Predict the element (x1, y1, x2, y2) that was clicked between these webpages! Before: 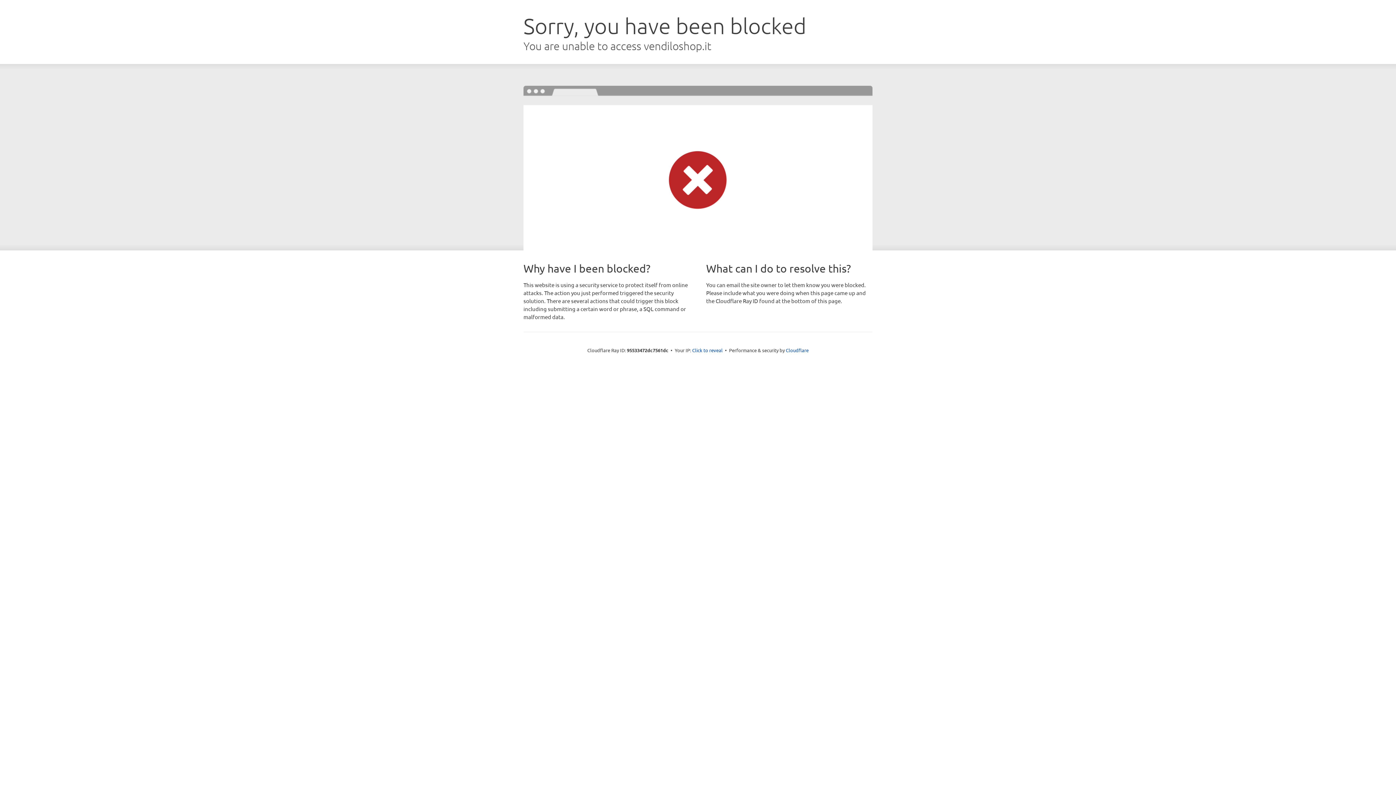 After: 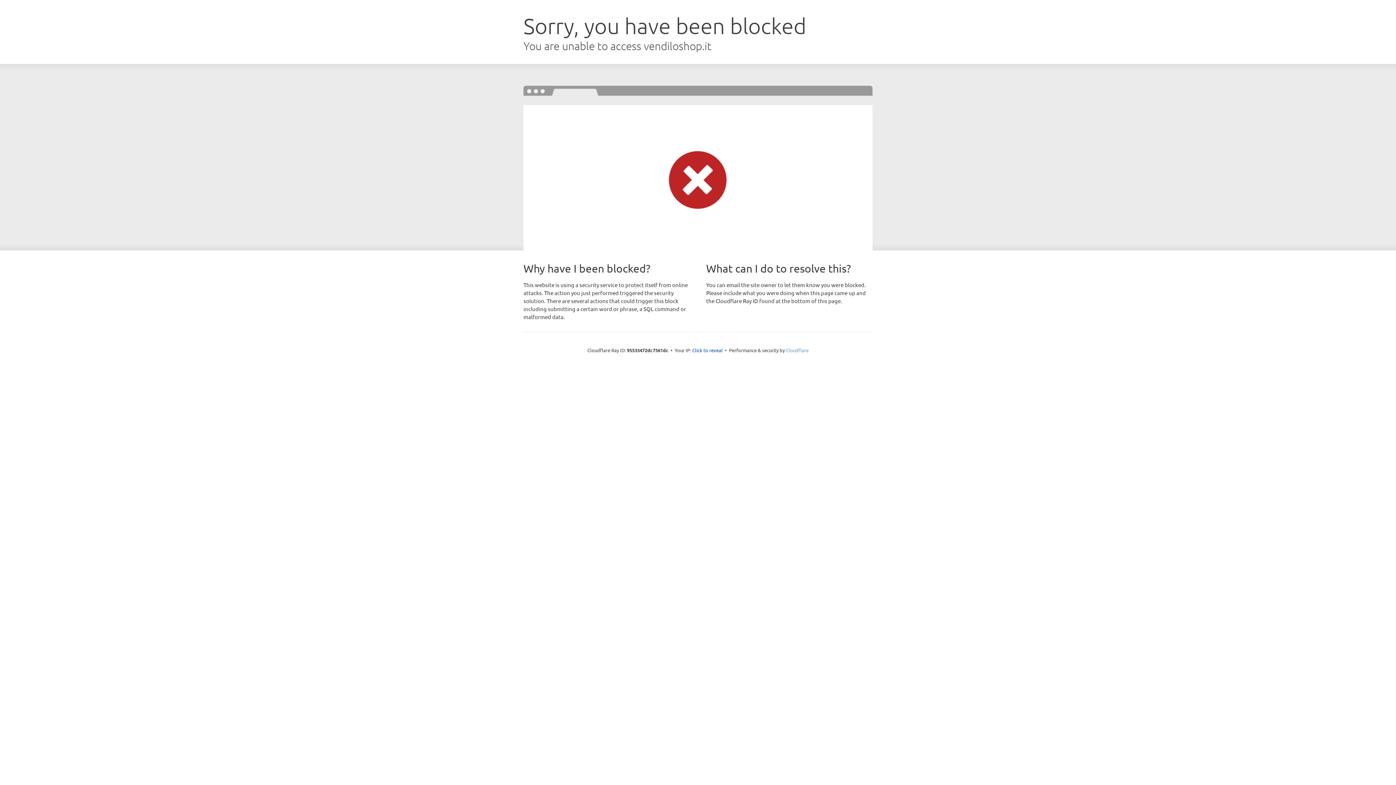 Action: bbox: (786, 347, 808, 353) label: Cloudflare